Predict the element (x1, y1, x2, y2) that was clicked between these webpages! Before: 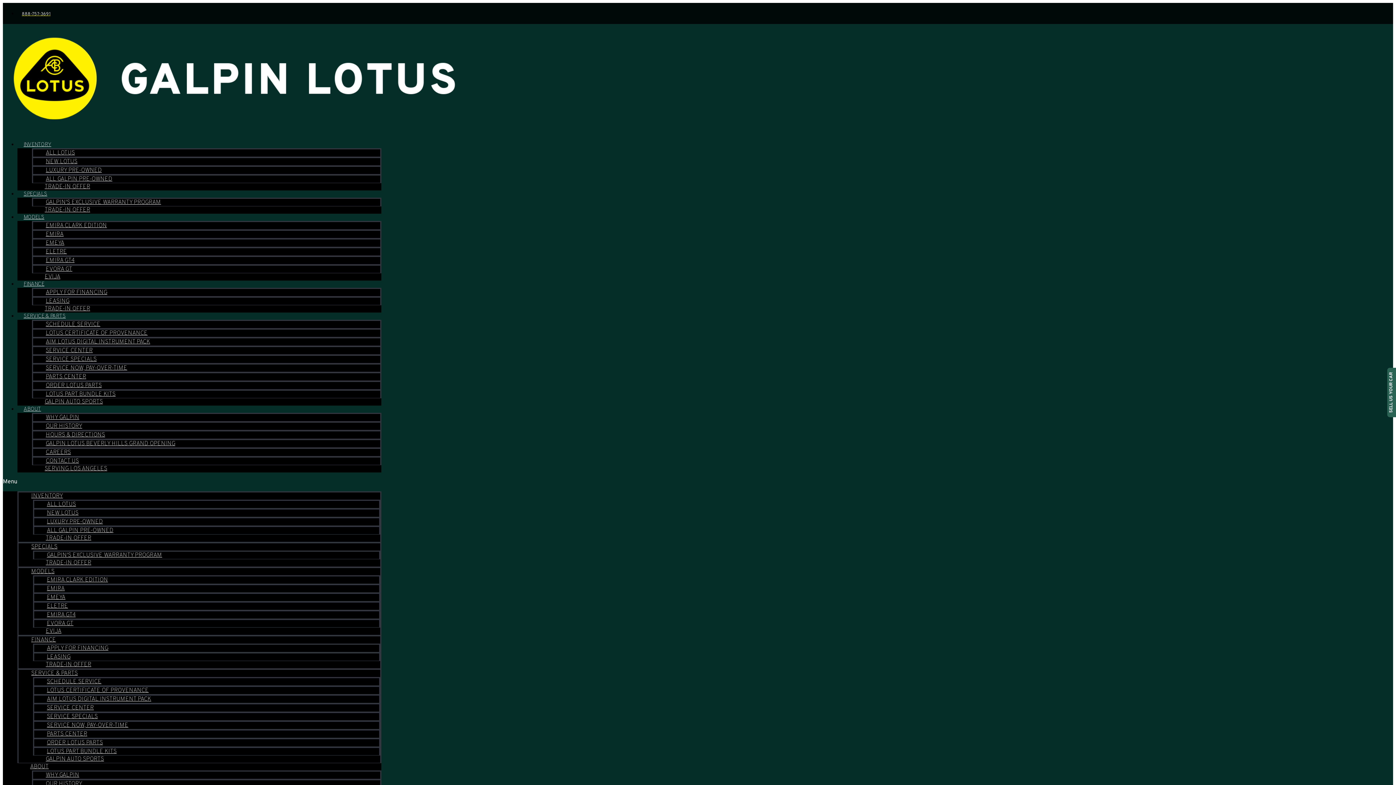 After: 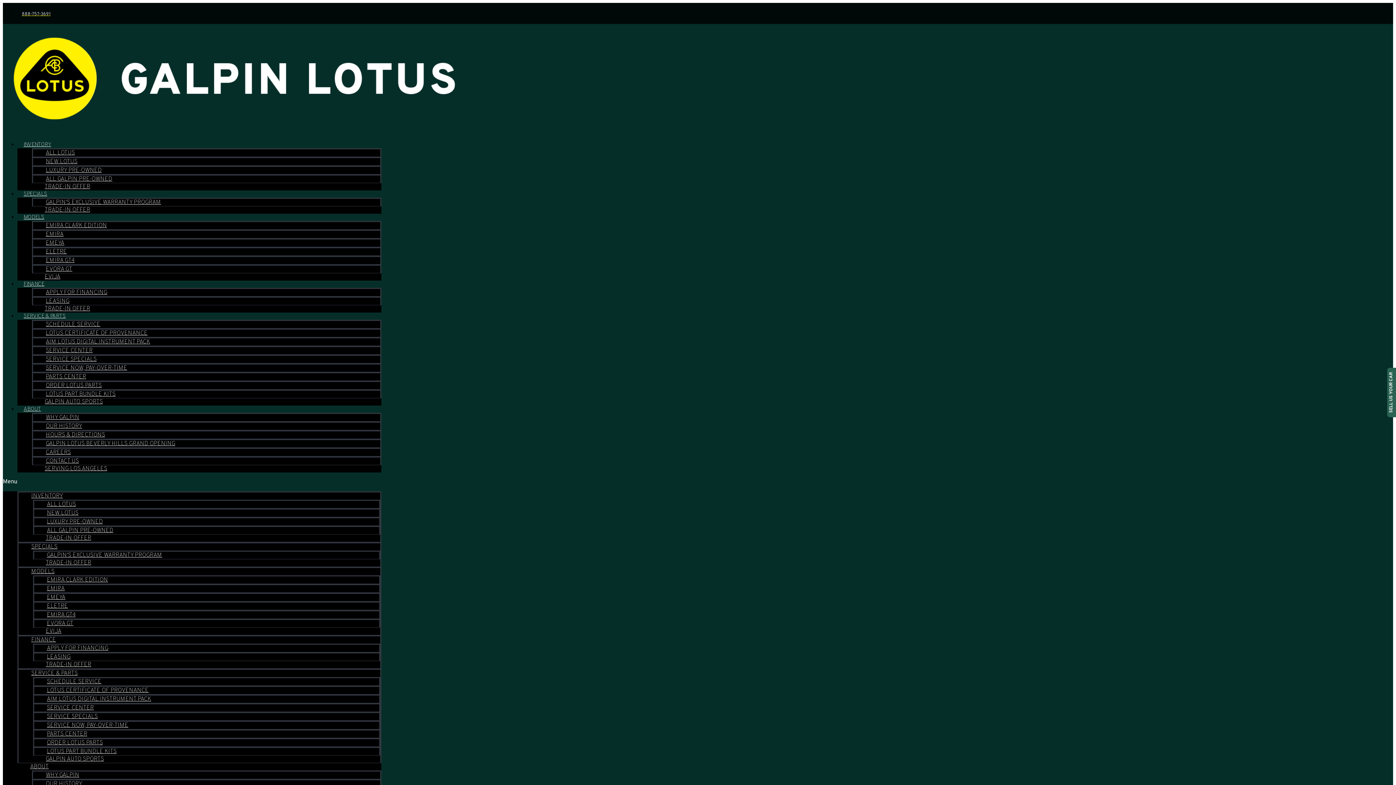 Action: bbox: (17, 395, 47, 424) label: ABOUT